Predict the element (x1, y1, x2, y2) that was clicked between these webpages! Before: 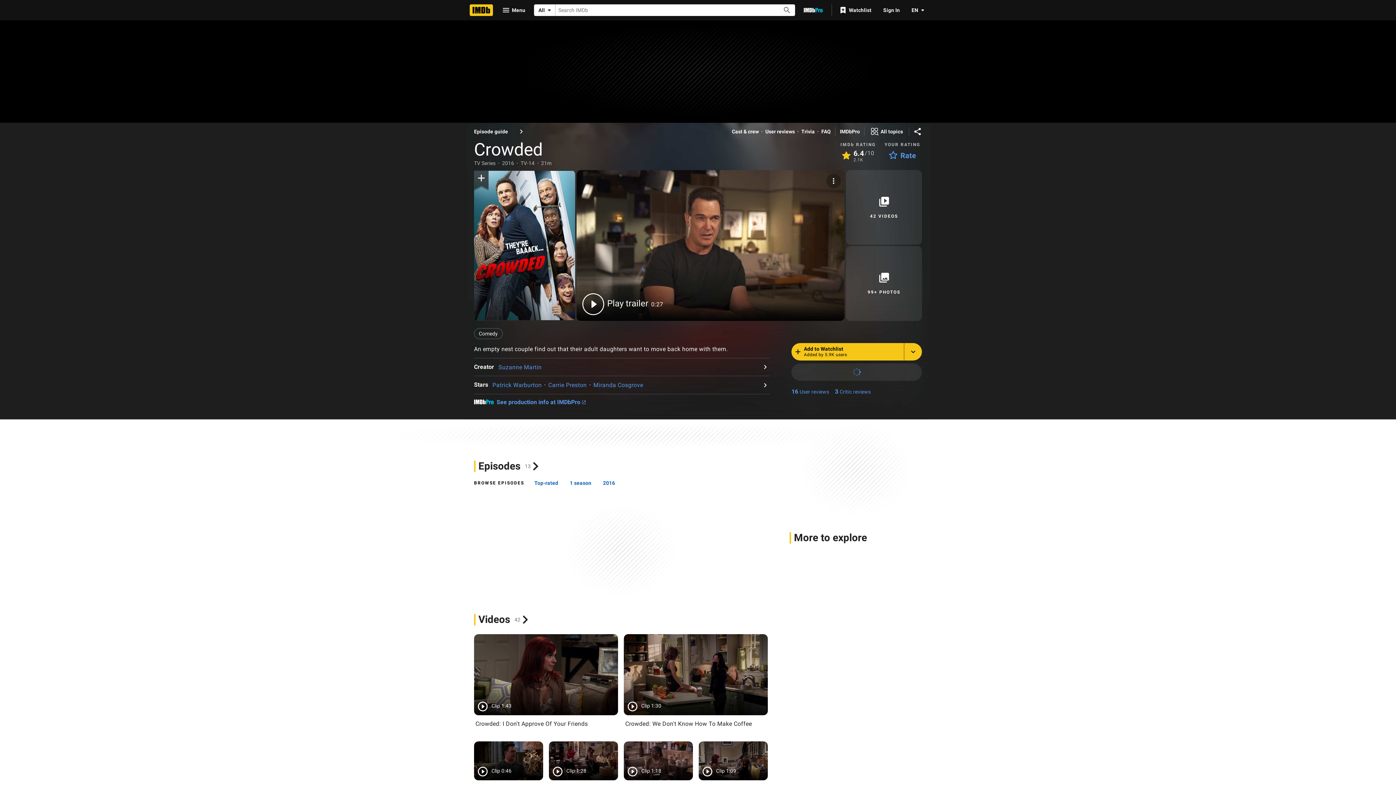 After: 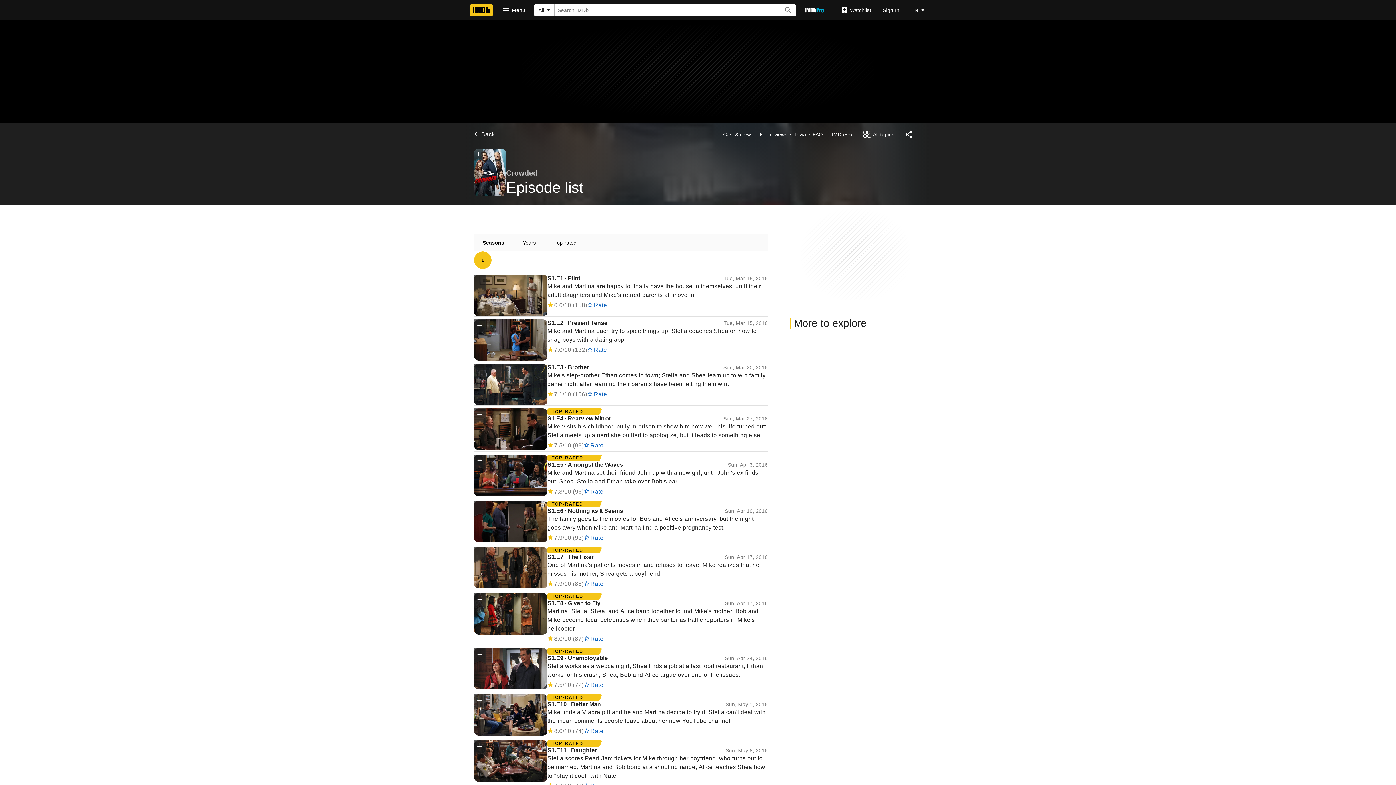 Action: label: 1 season bbox: (564, 476, 597, 489)